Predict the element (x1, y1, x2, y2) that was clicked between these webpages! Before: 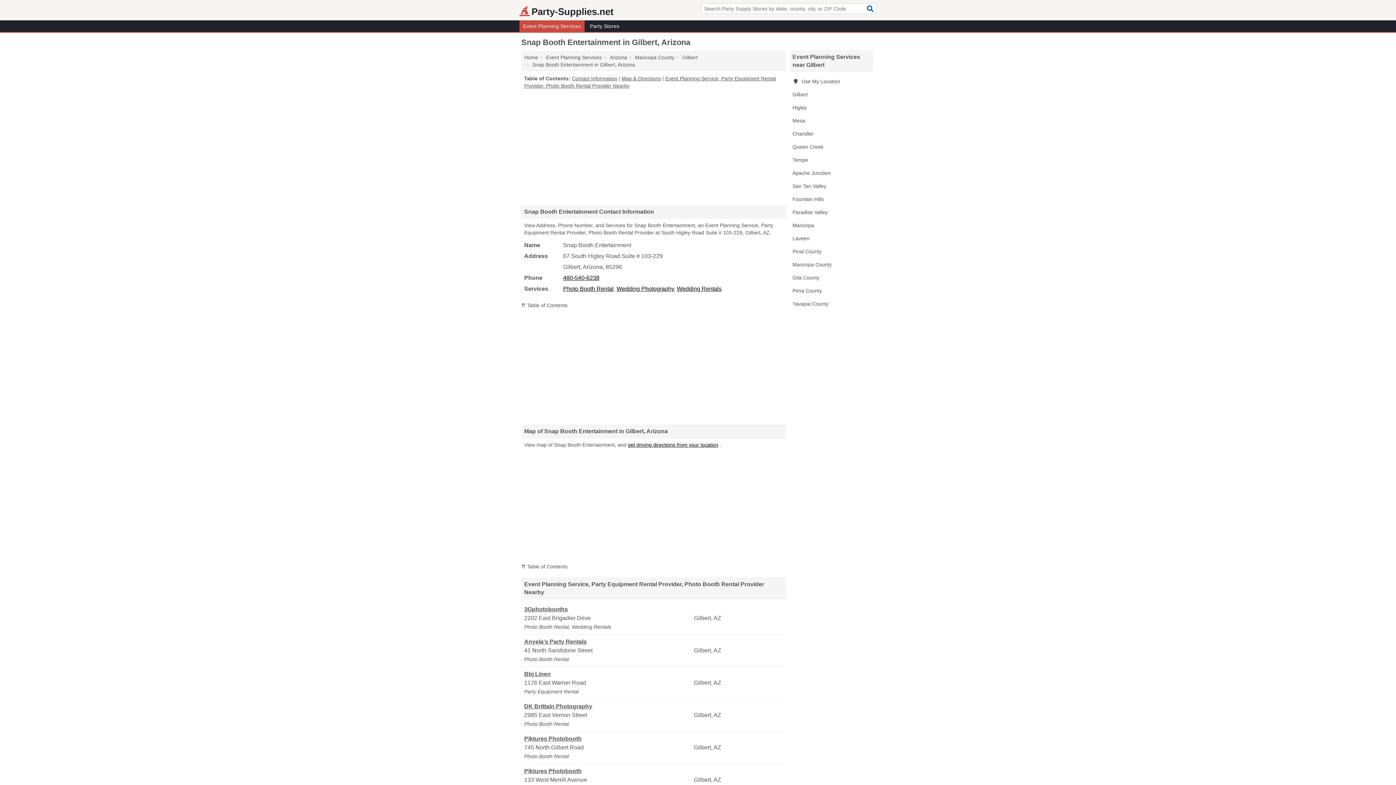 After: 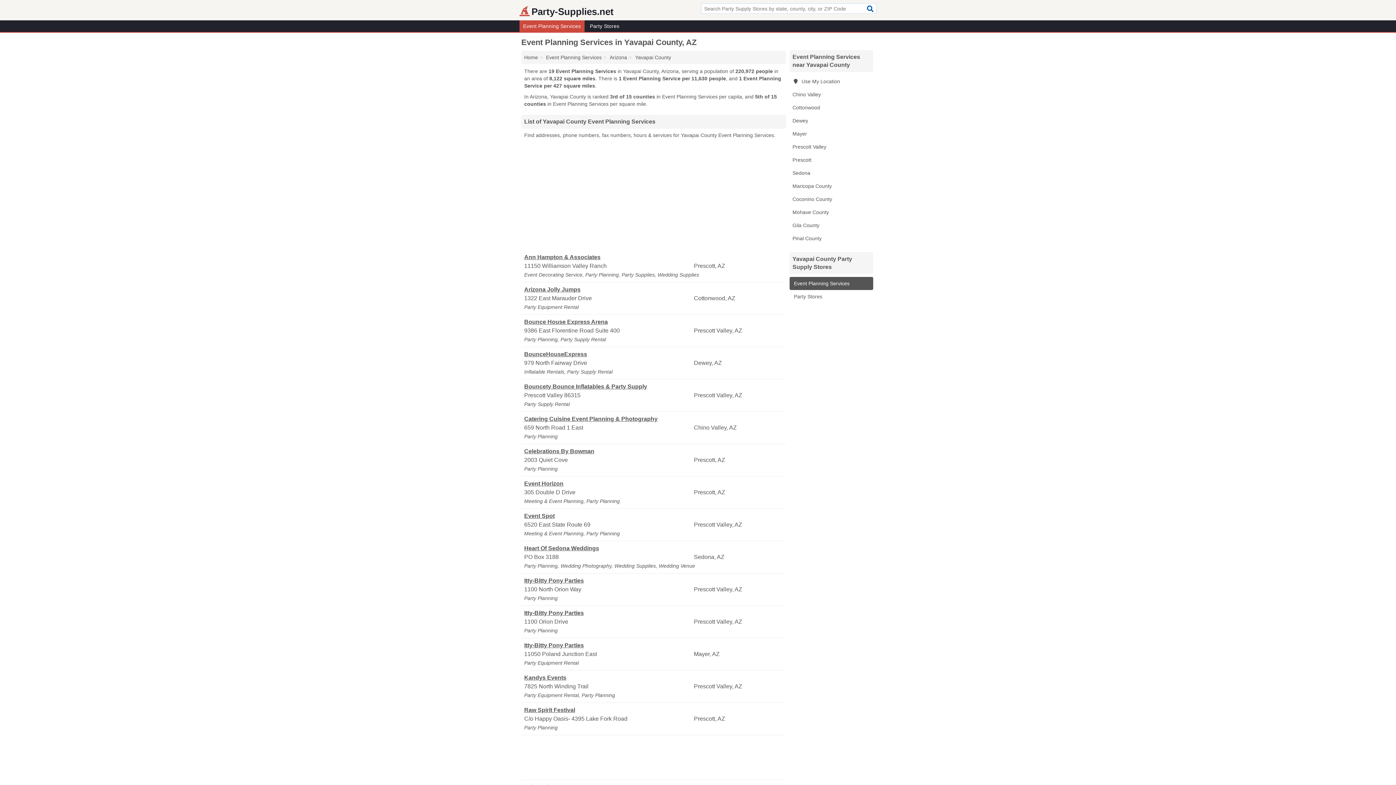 Action: bbox: (789, 297, 873, 310) label: Yavapai County